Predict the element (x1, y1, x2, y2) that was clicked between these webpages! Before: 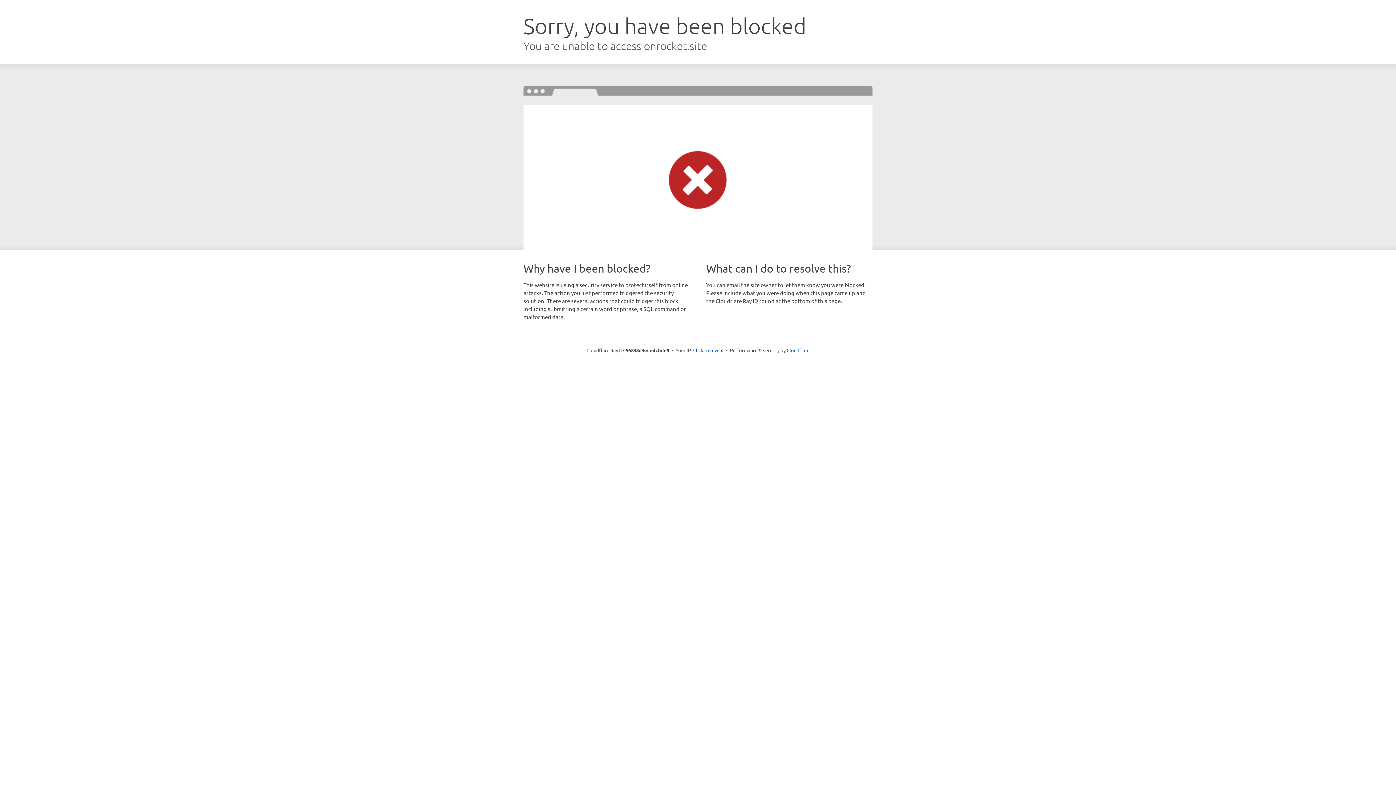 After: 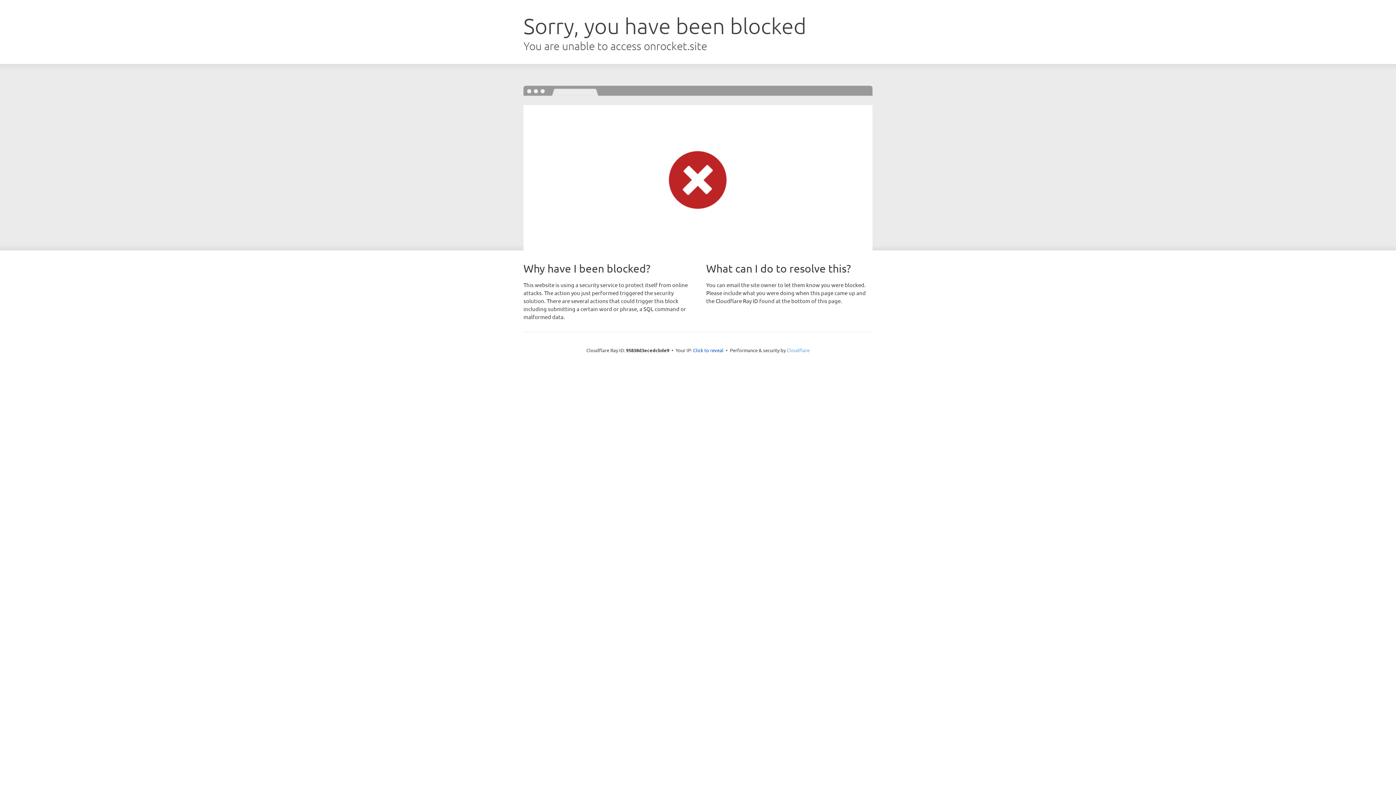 Action: label: Cloudflare bbox: (786, 347, 809, 353)